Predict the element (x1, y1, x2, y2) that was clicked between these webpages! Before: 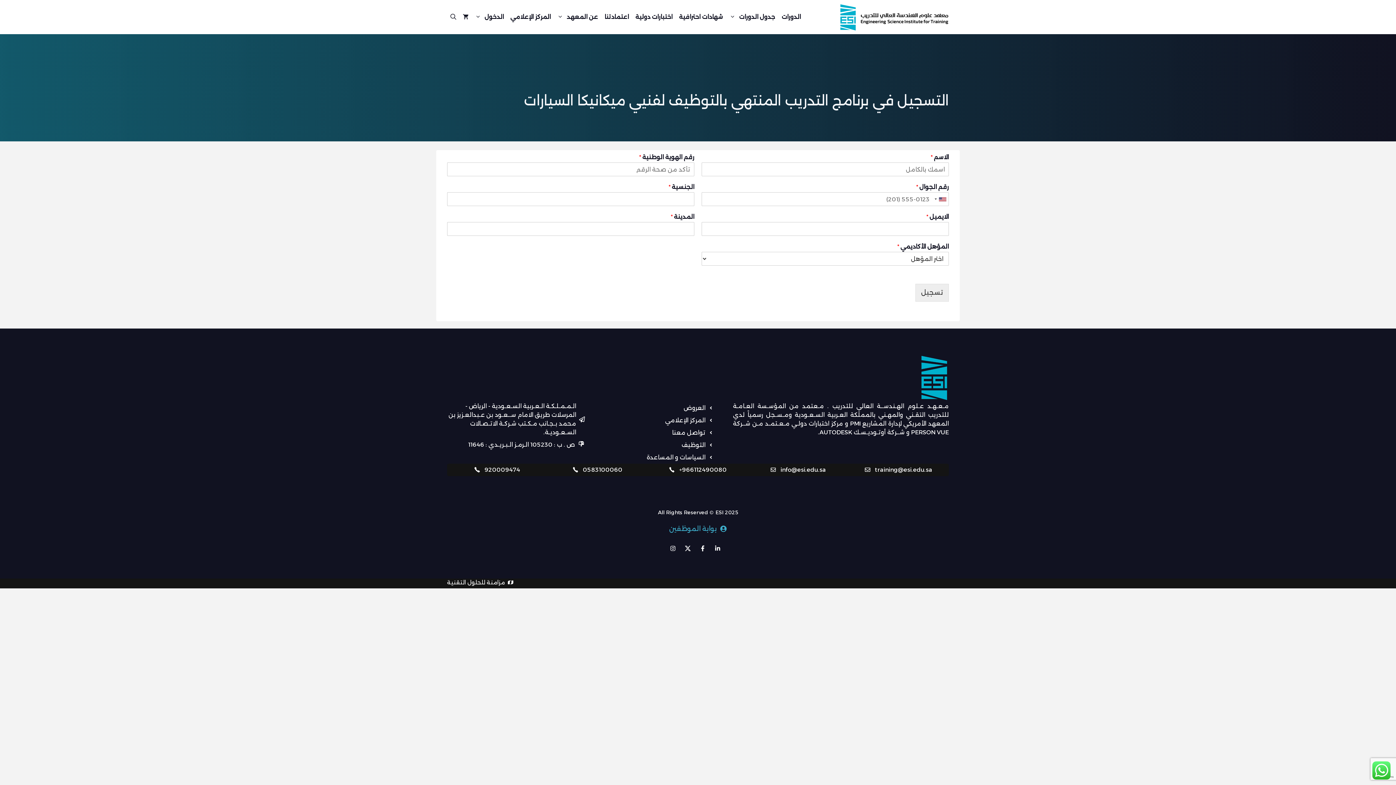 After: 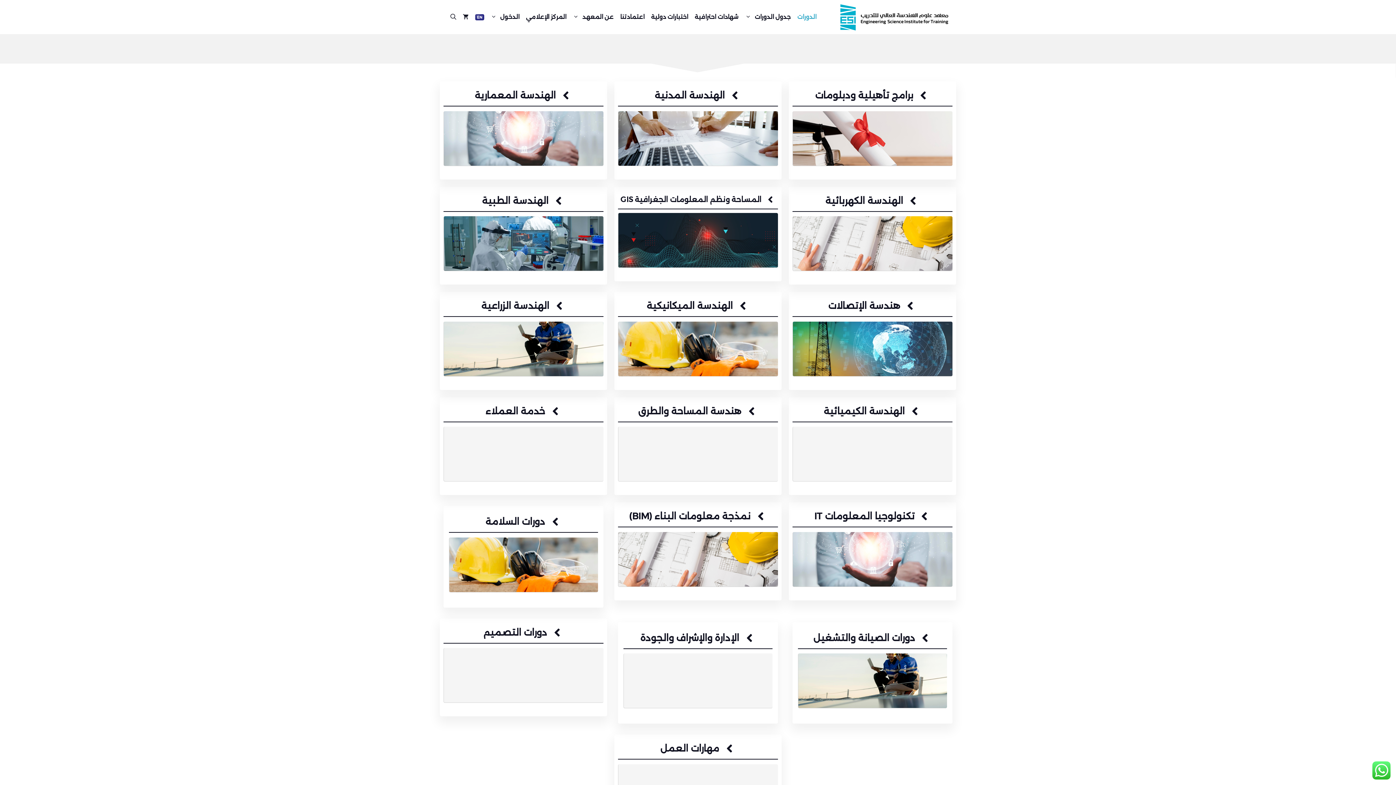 Action: label: الدورات bbox: (778, 6, 804, 28)